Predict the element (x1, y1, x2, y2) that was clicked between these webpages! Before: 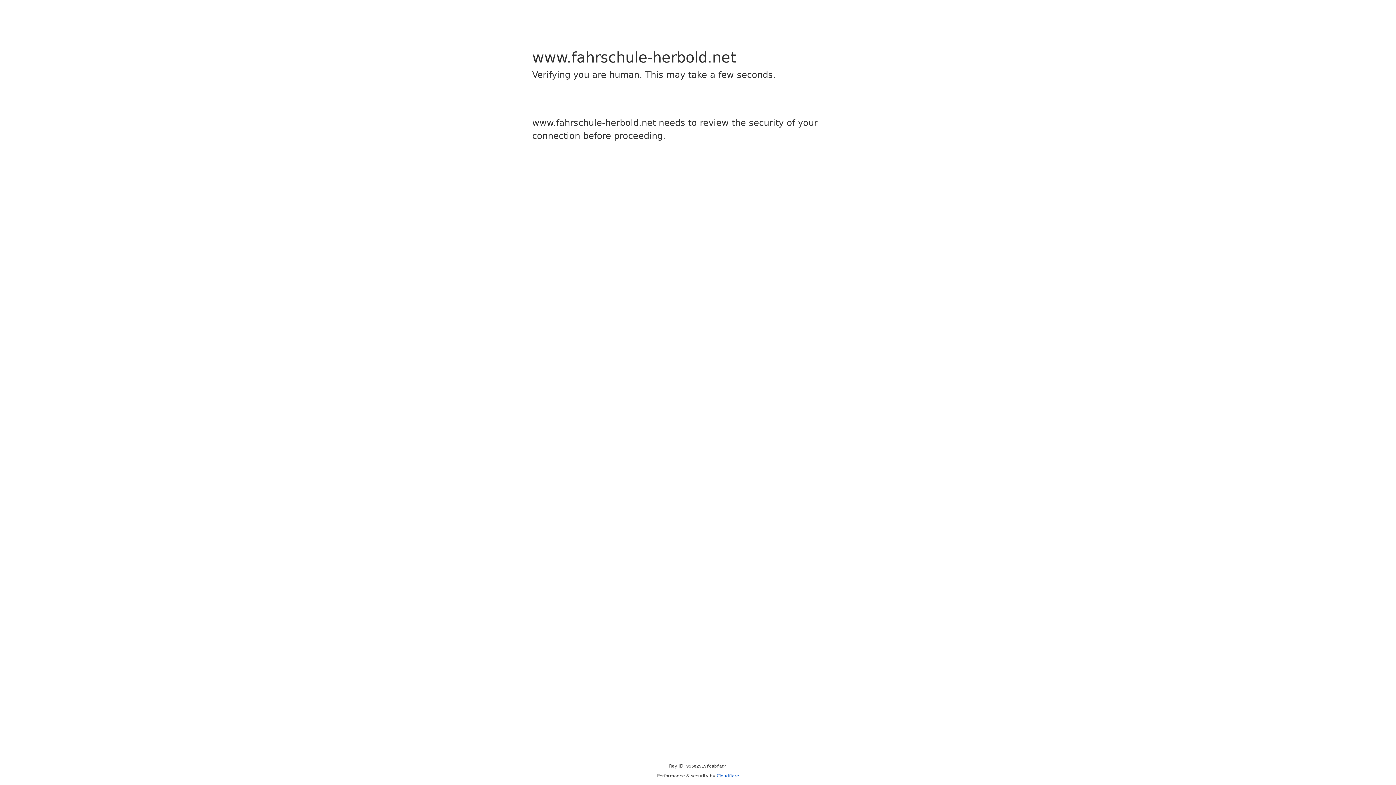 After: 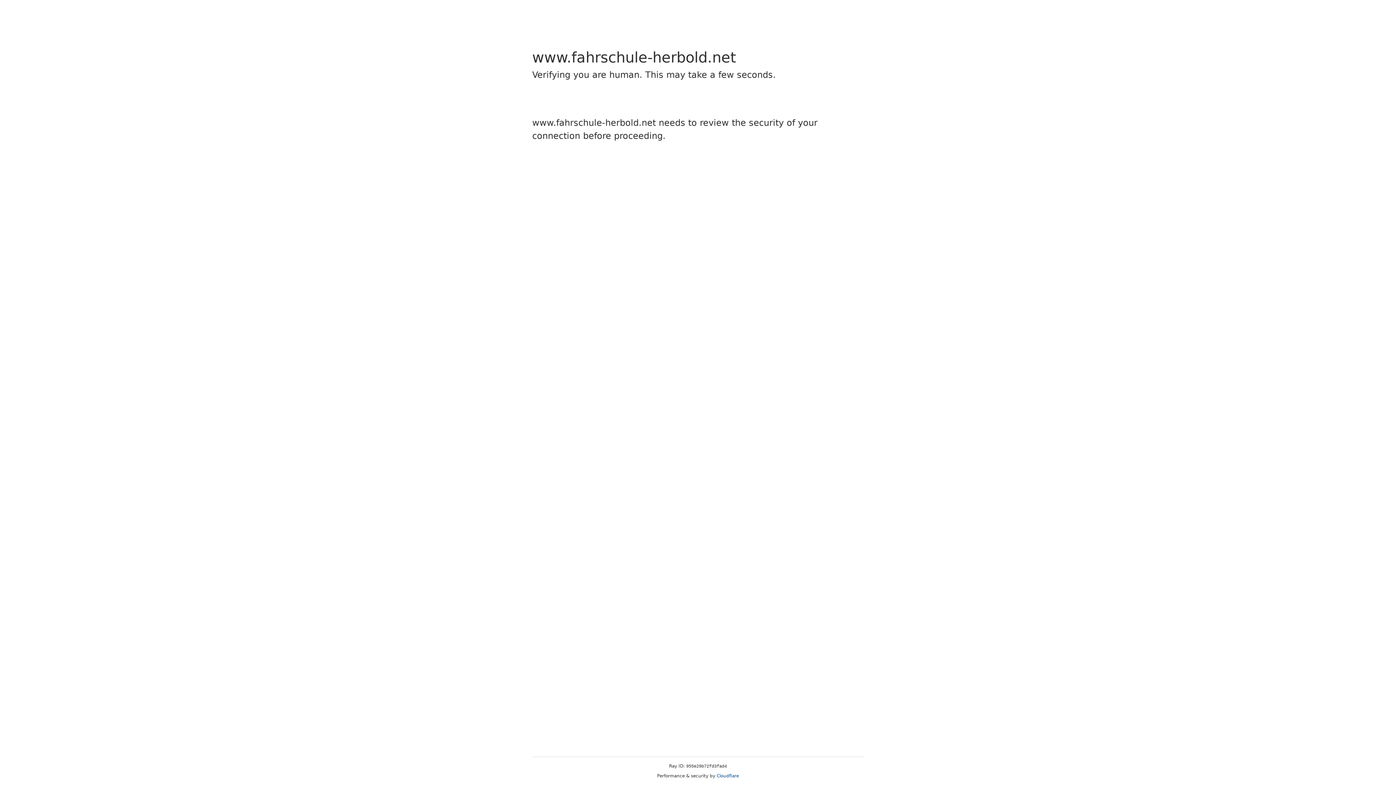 Action: bbox: (716, 773, 739, 778) label: Cloudflare